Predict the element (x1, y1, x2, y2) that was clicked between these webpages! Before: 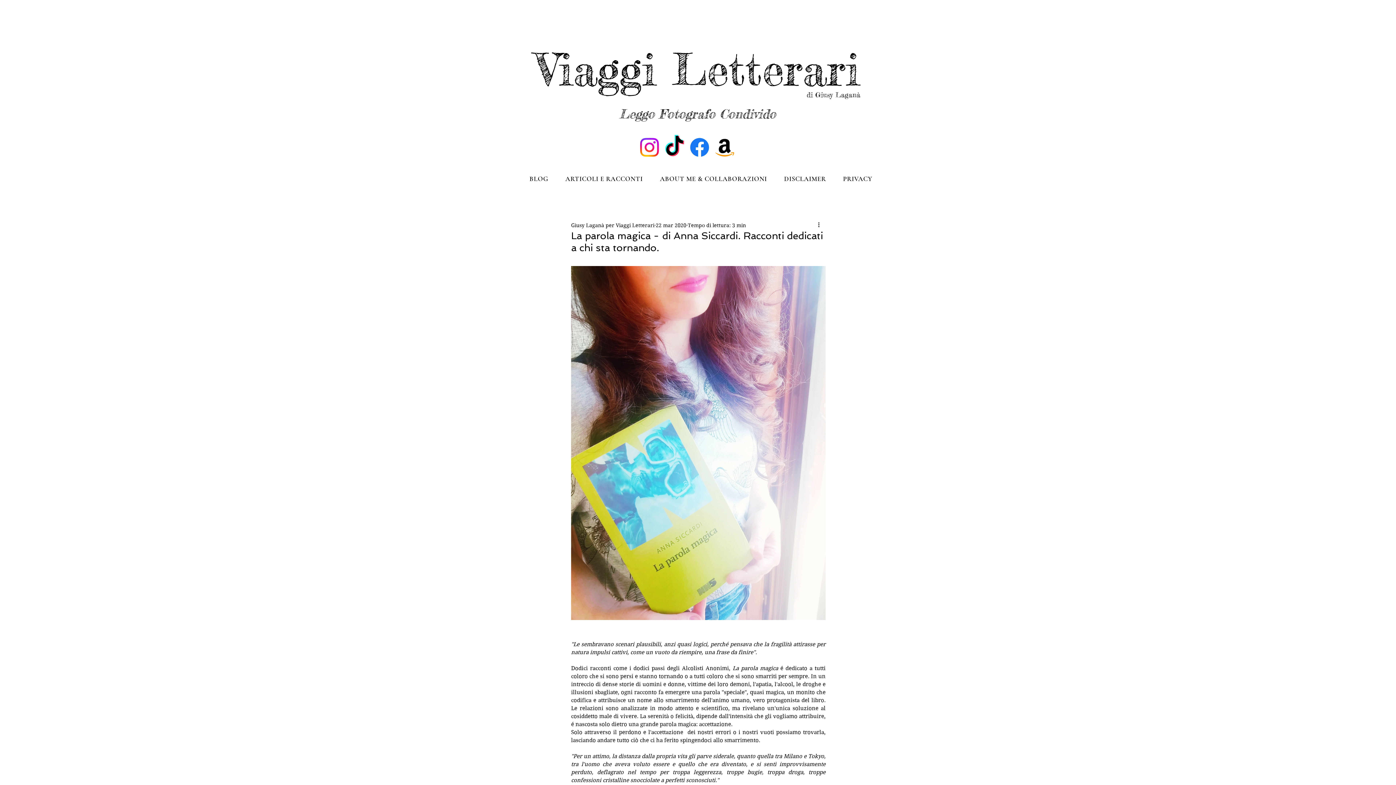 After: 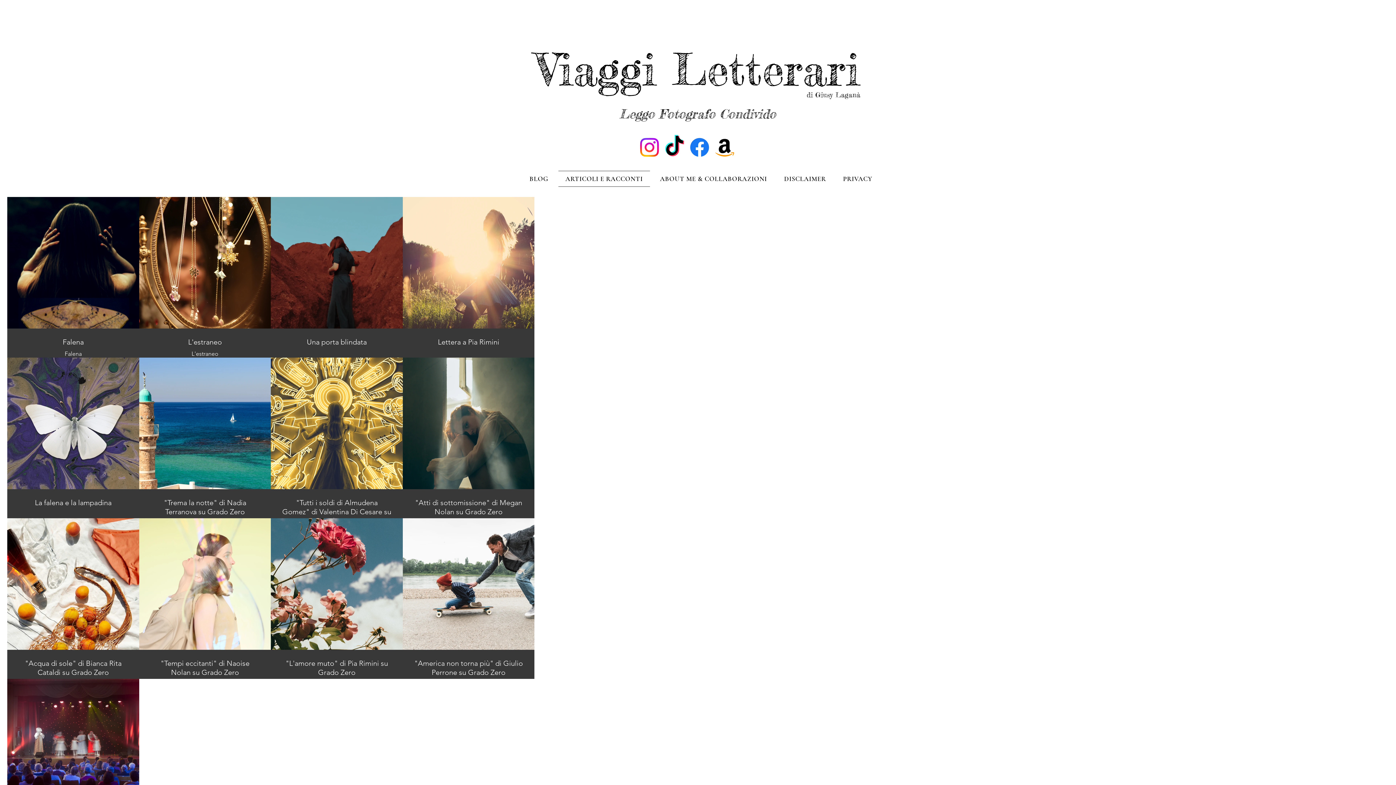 Action: label: ARTICOLI E RACCONTI bbox: (558, 170, 650, 186)